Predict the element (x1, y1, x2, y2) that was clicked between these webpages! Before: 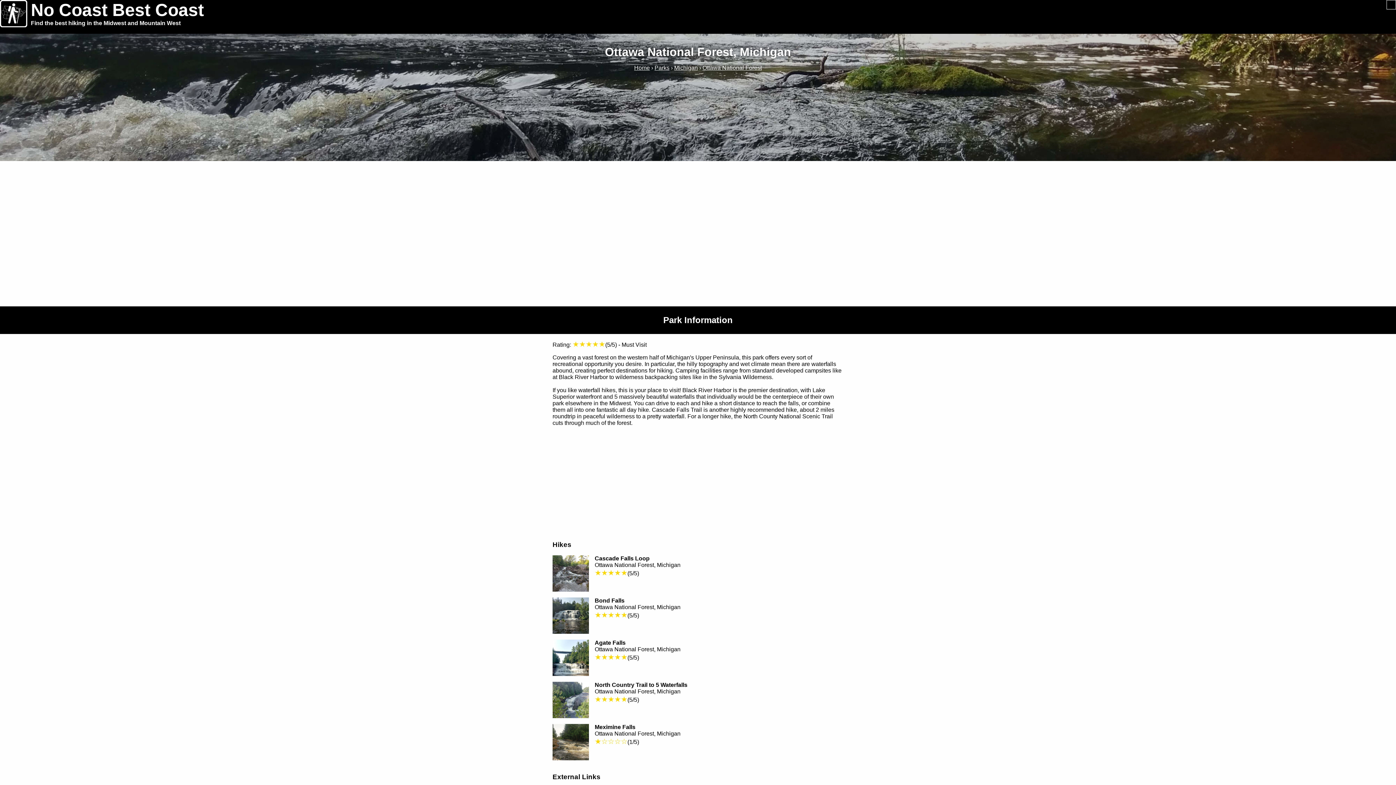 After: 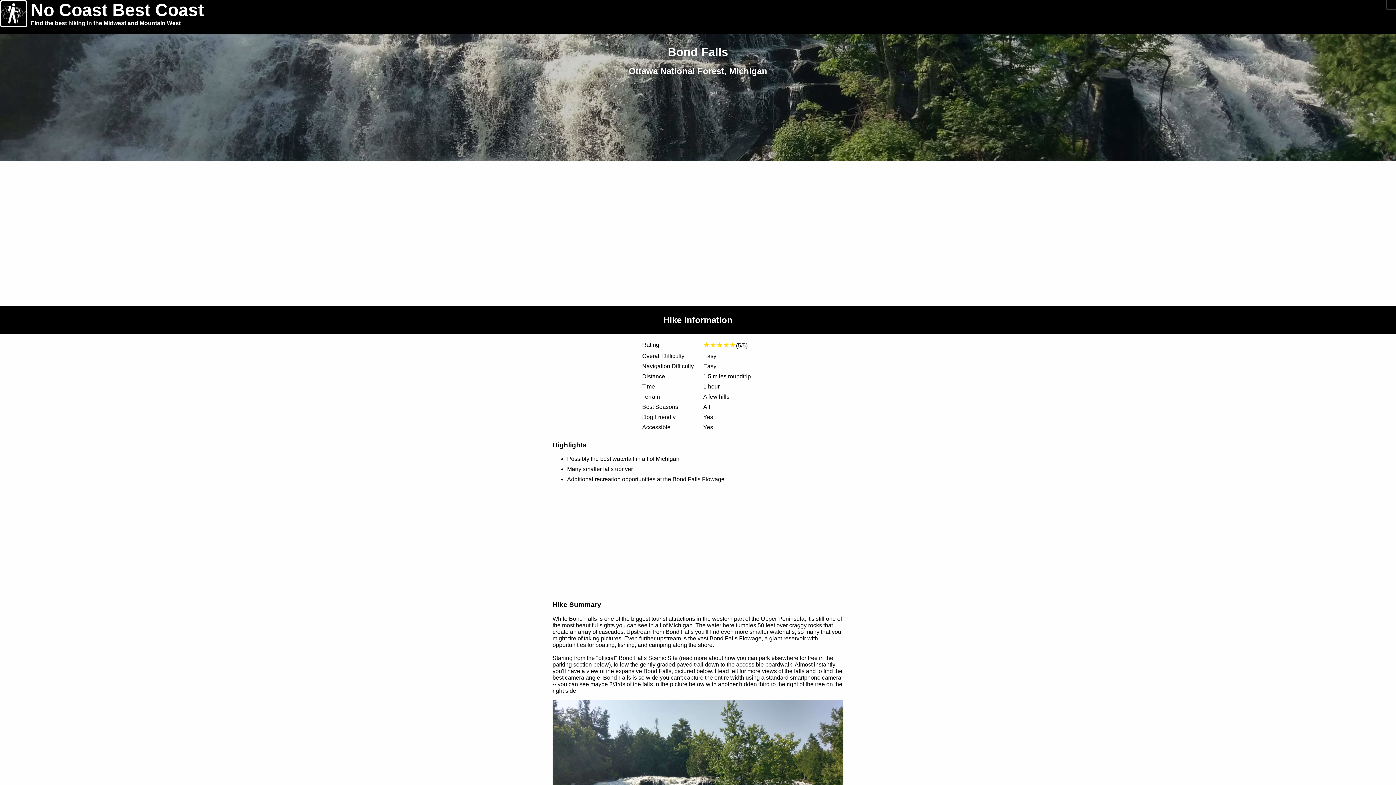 Action: bbox: (552, 597, 843, 640) label: Bond Falls
Ottawa National Forest, Michigan
★★★★★(5/5)